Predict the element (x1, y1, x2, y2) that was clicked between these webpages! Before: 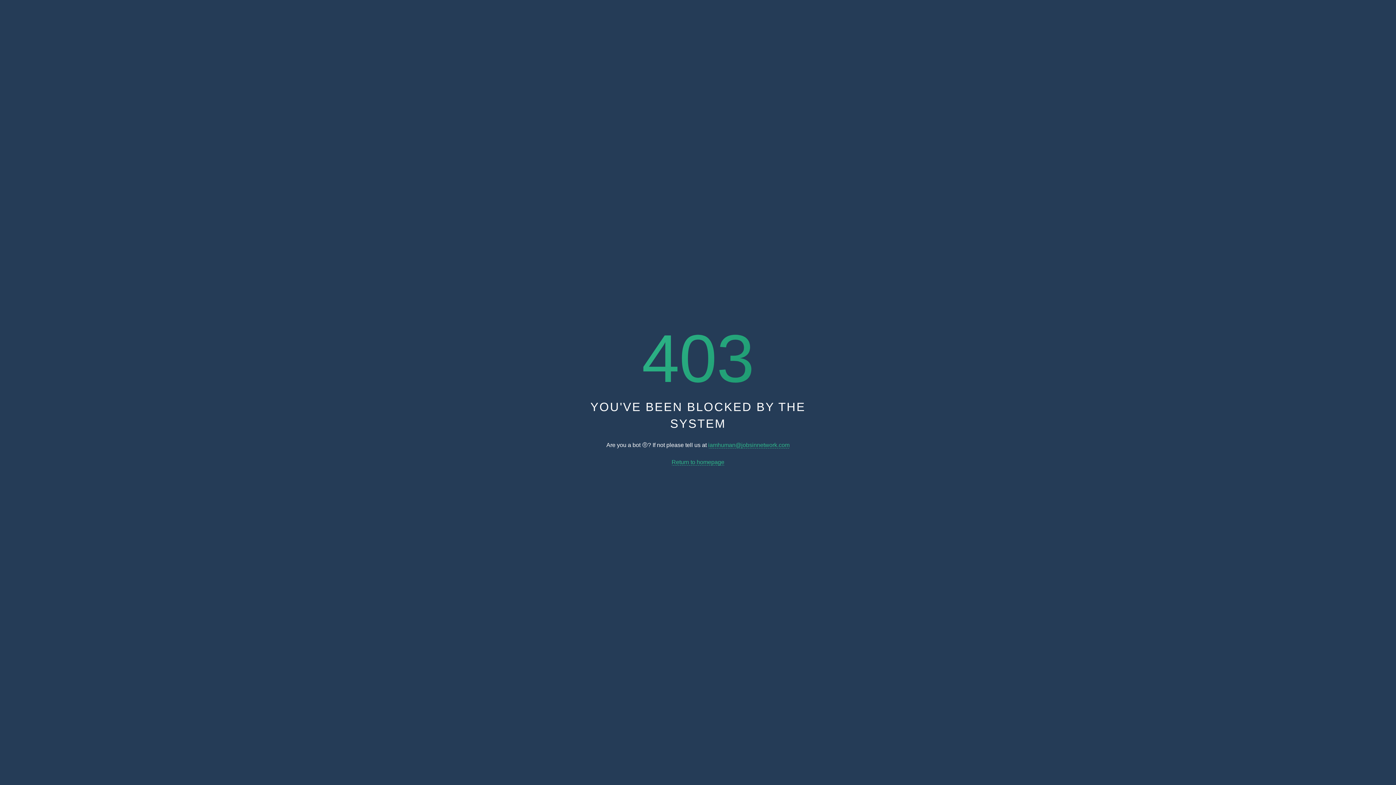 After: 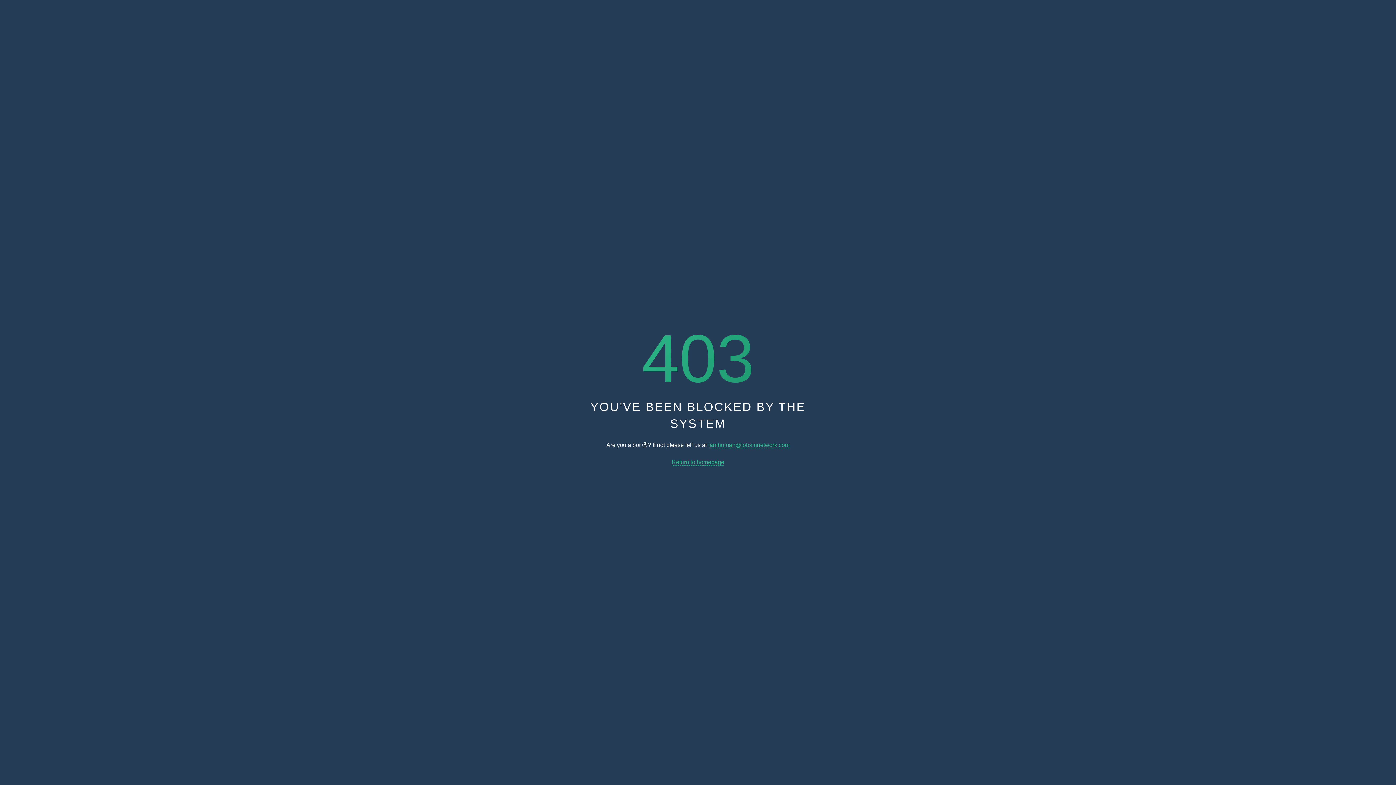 Action: bbox: (708, 442, 789, 448) label: iamhuman@jobsinnetwork.com